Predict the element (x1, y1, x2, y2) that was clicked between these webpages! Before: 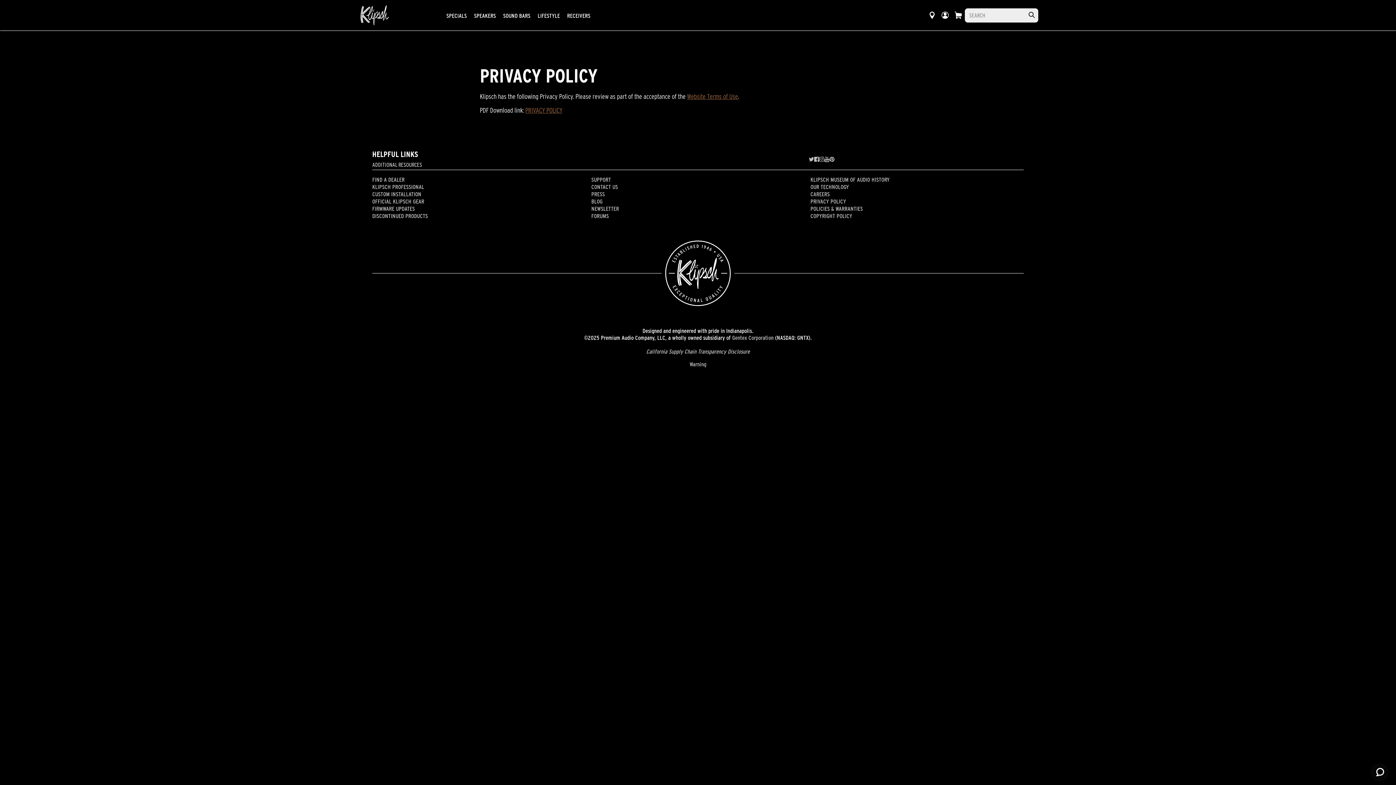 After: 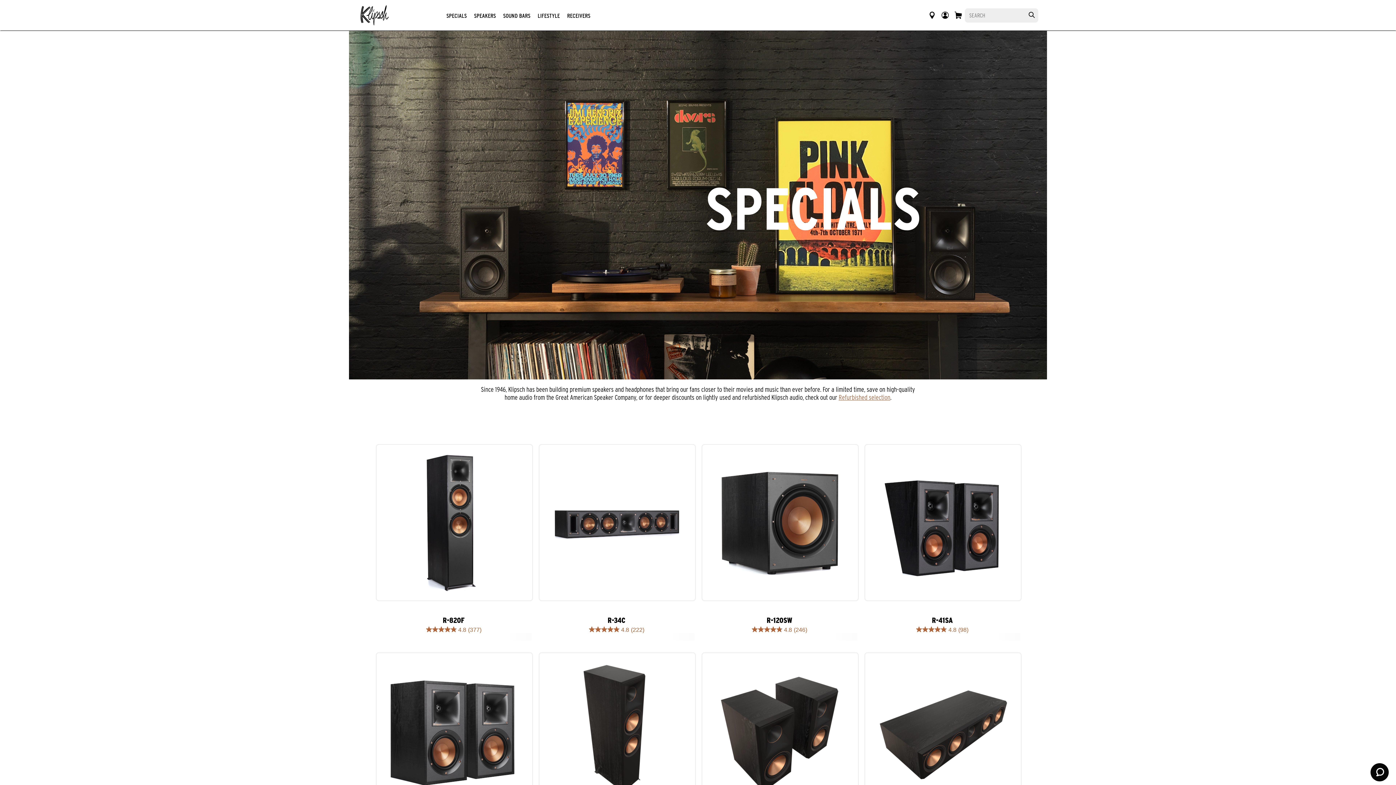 Action: label: SPECIALS bbox: (446, 10, 466, 19)